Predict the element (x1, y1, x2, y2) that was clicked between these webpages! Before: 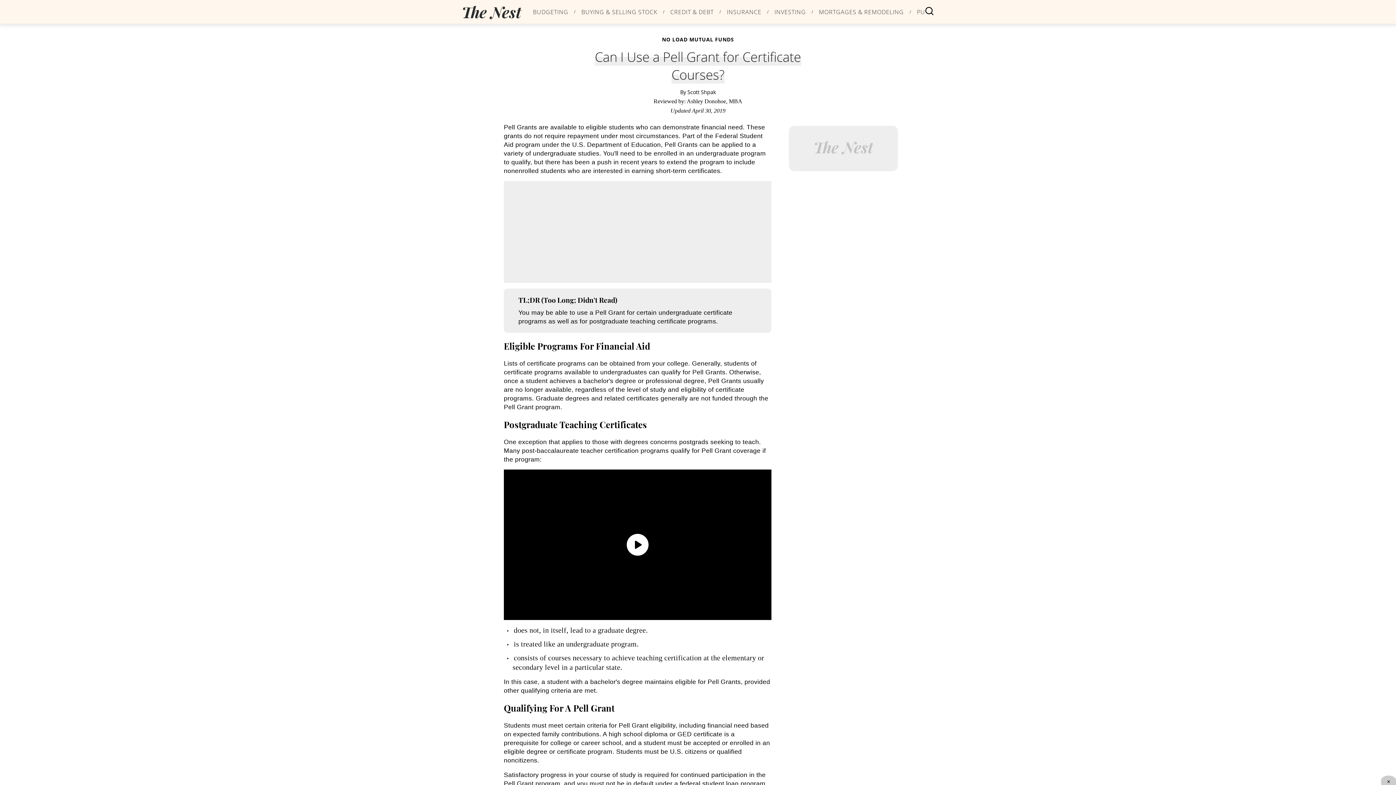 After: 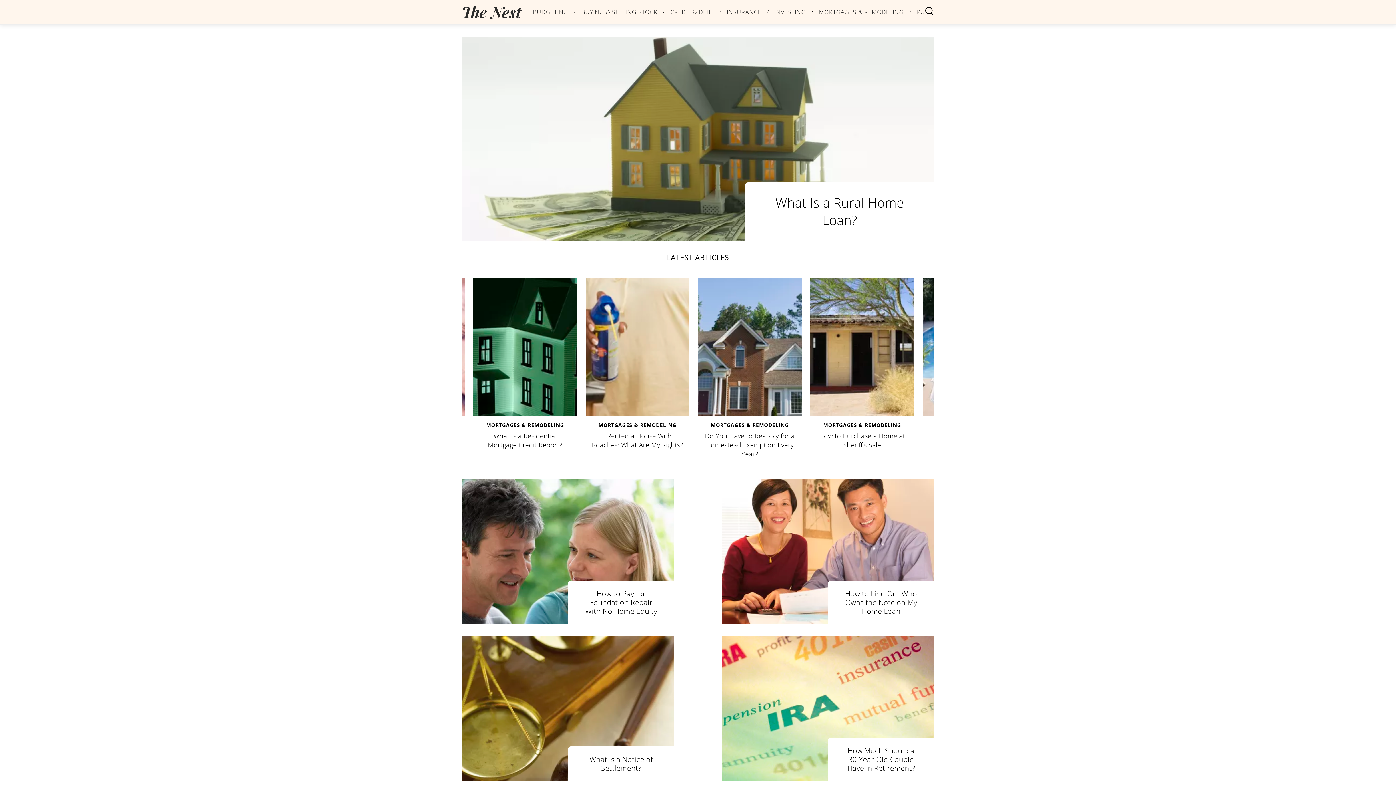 Action: label: category bbox: (819, 8, 904, 14)